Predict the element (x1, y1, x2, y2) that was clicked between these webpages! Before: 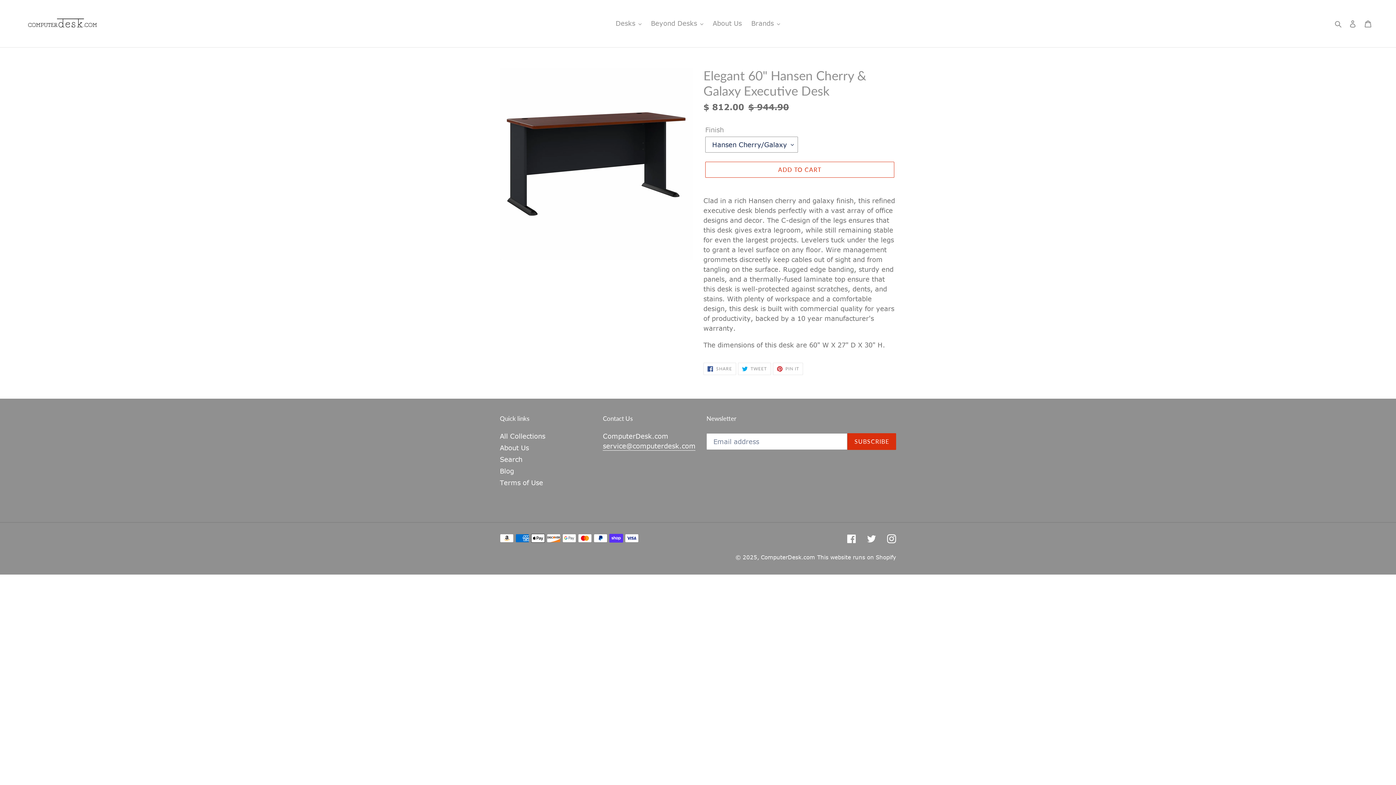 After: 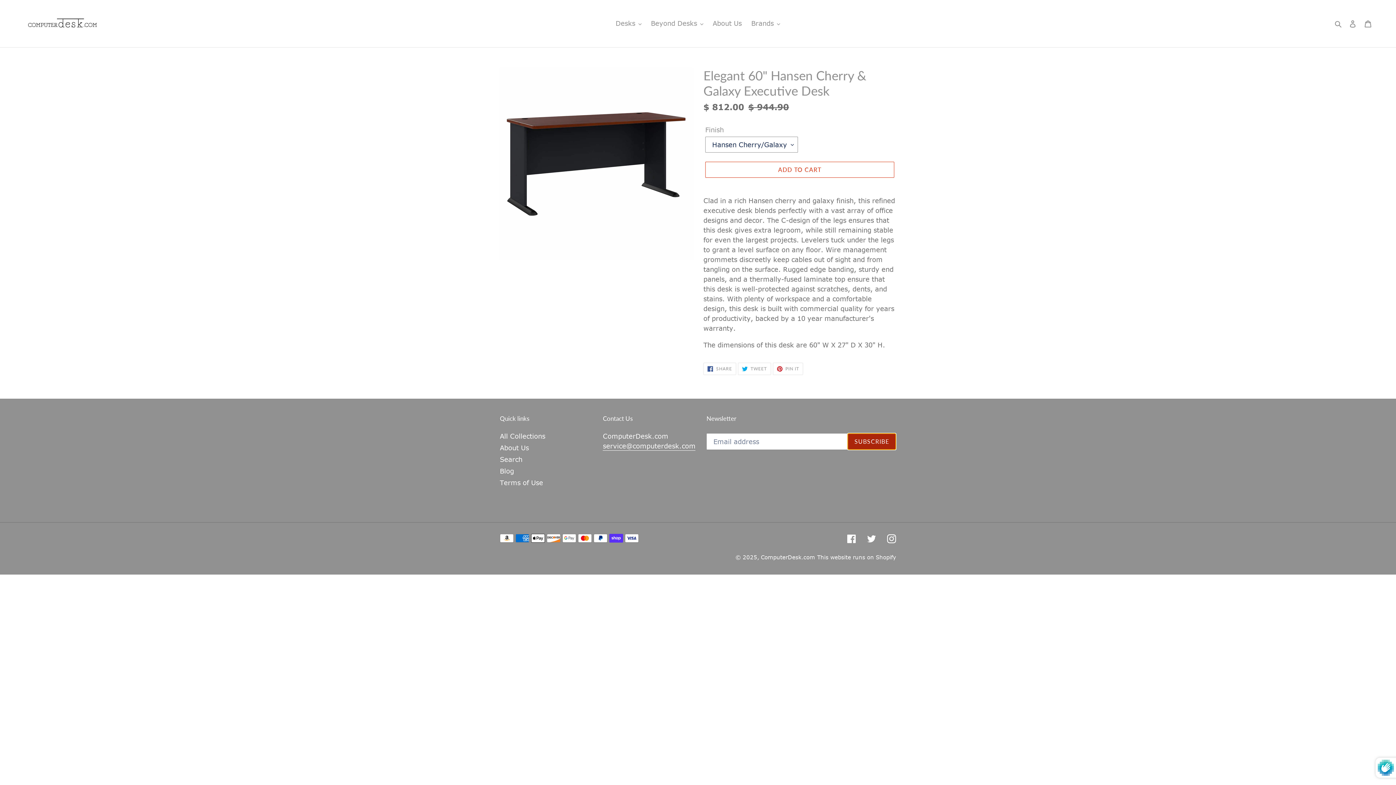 Action: label: SUBSCRIBE bbox: (847, 433, 896, 450)